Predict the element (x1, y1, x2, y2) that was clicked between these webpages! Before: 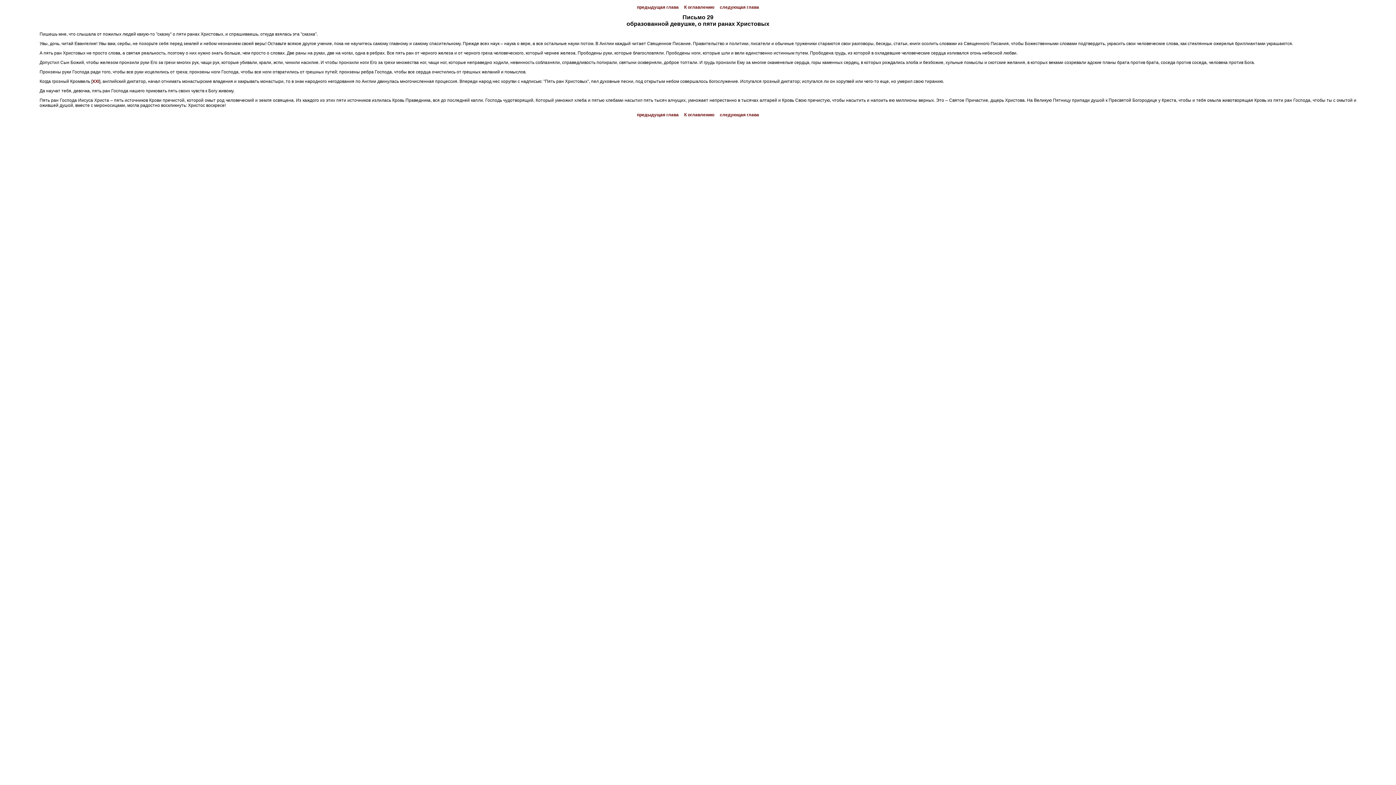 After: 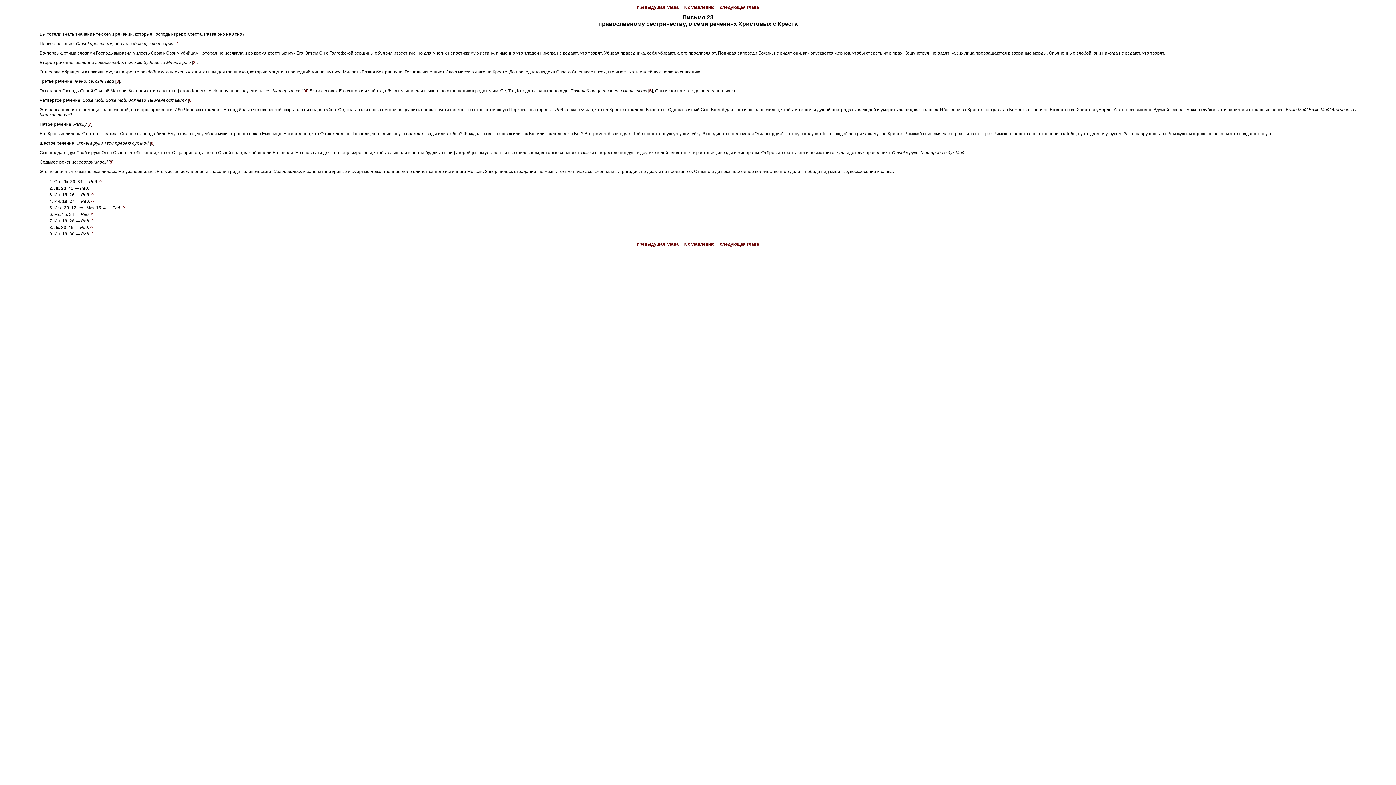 Action: bbox: (637, 4, 678, 9) label: предыдущая глава